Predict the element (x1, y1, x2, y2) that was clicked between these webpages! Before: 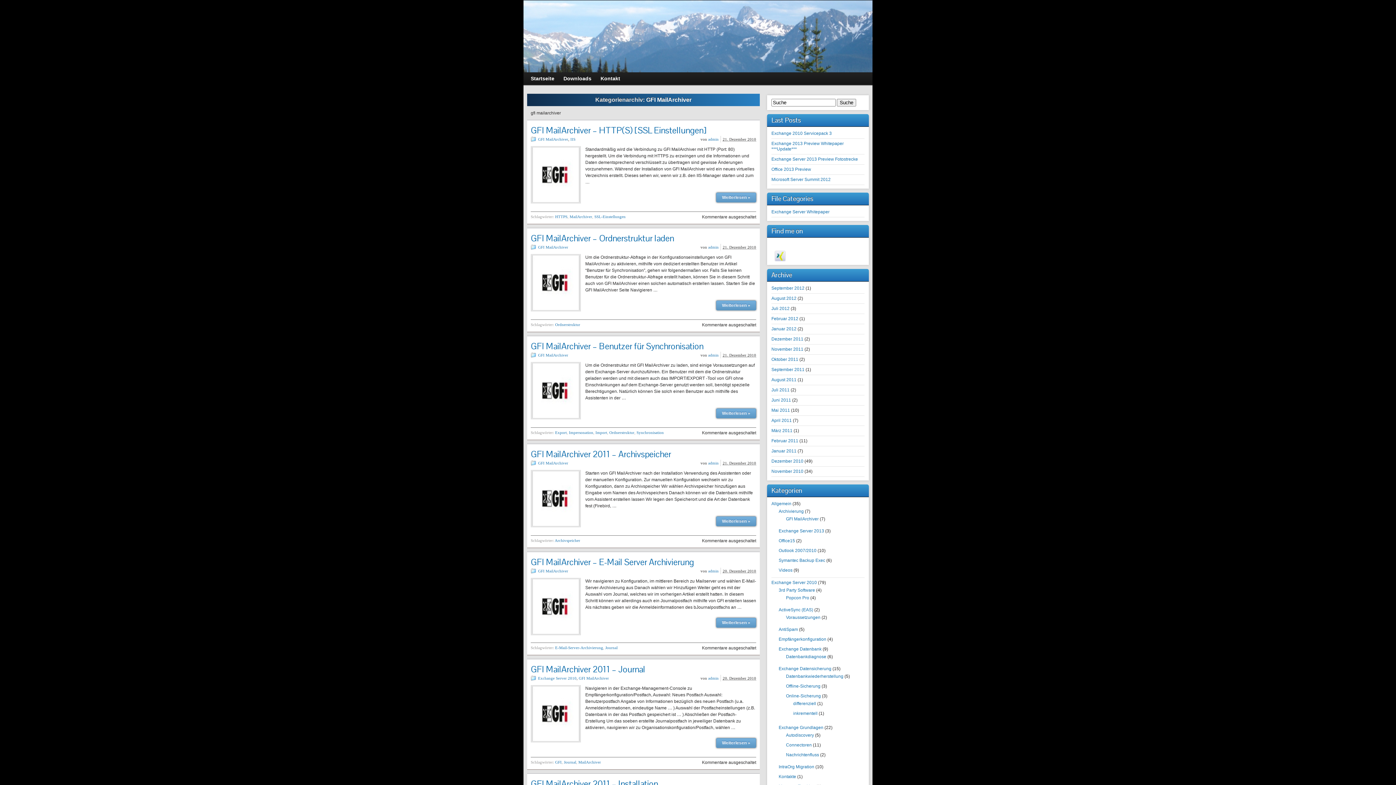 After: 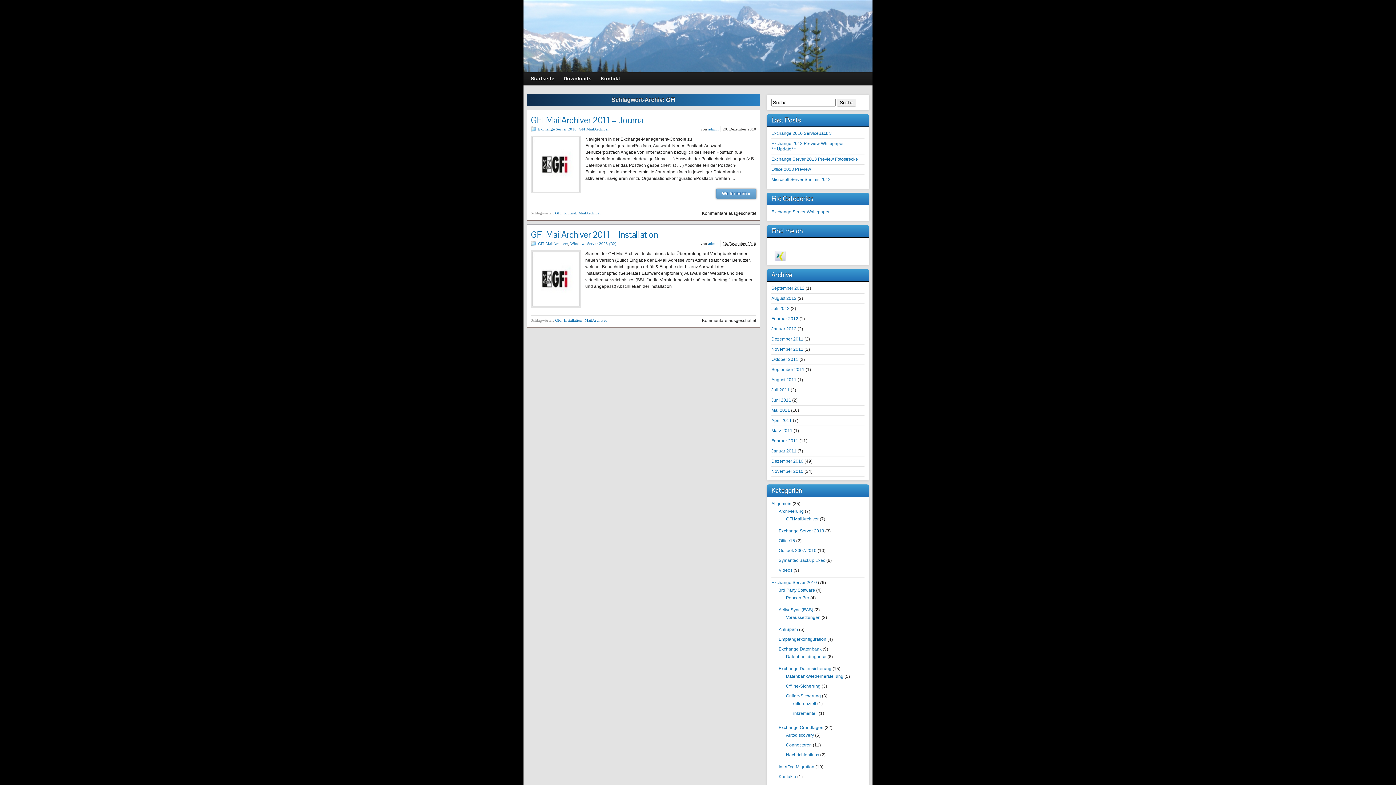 Action: bbox: (555, 760, 561, 764) label: GFI